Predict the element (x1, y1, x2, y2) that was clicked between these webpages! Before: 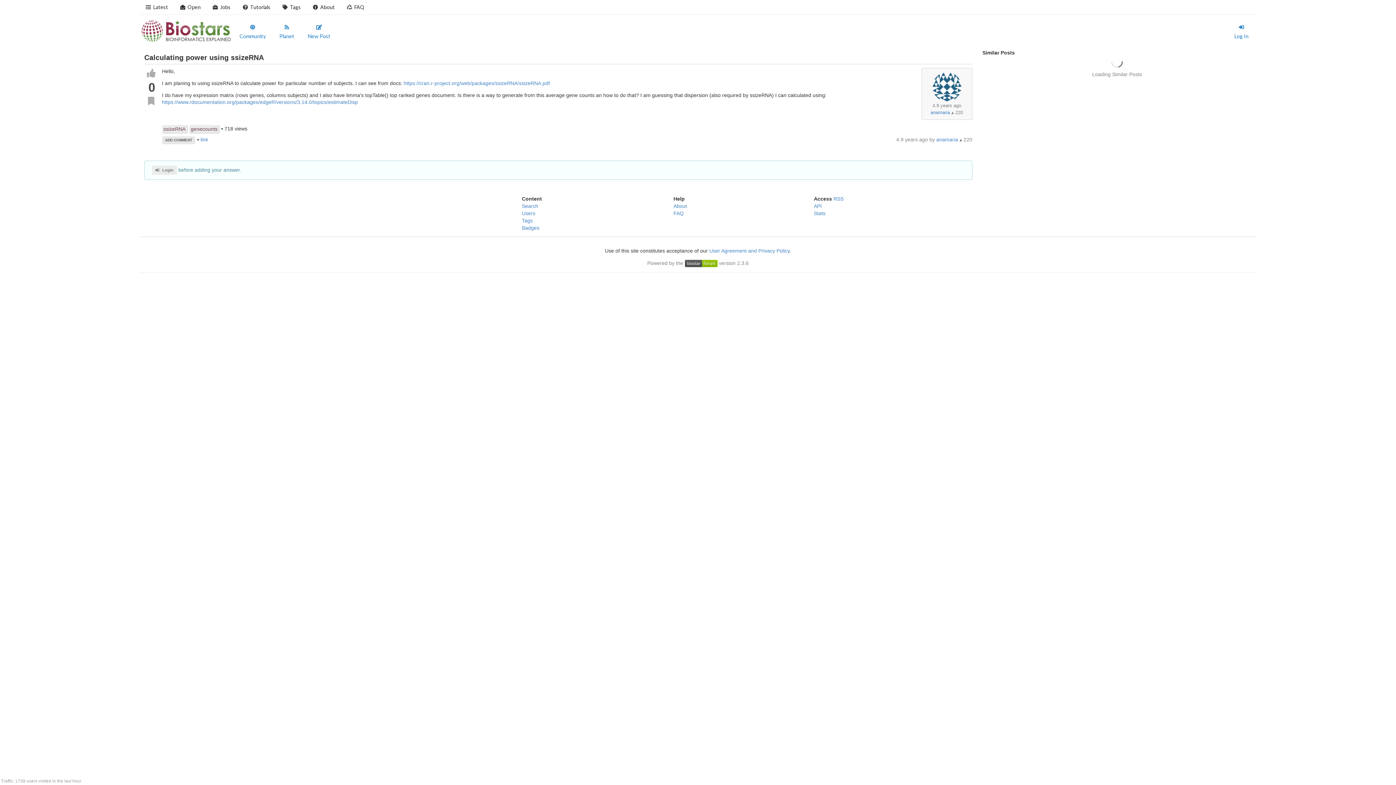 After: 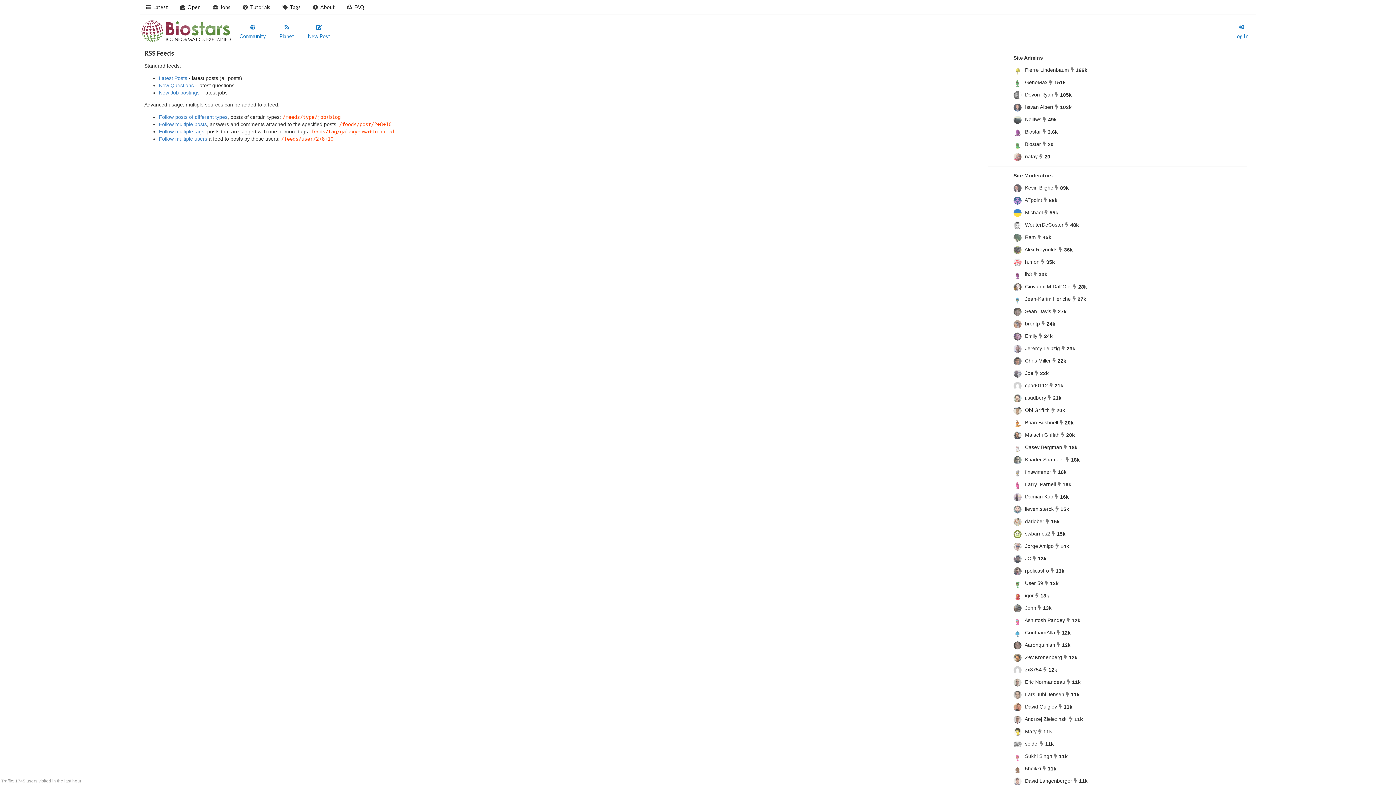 Action: label: RSS bbox: (833, 195, 843, 201)